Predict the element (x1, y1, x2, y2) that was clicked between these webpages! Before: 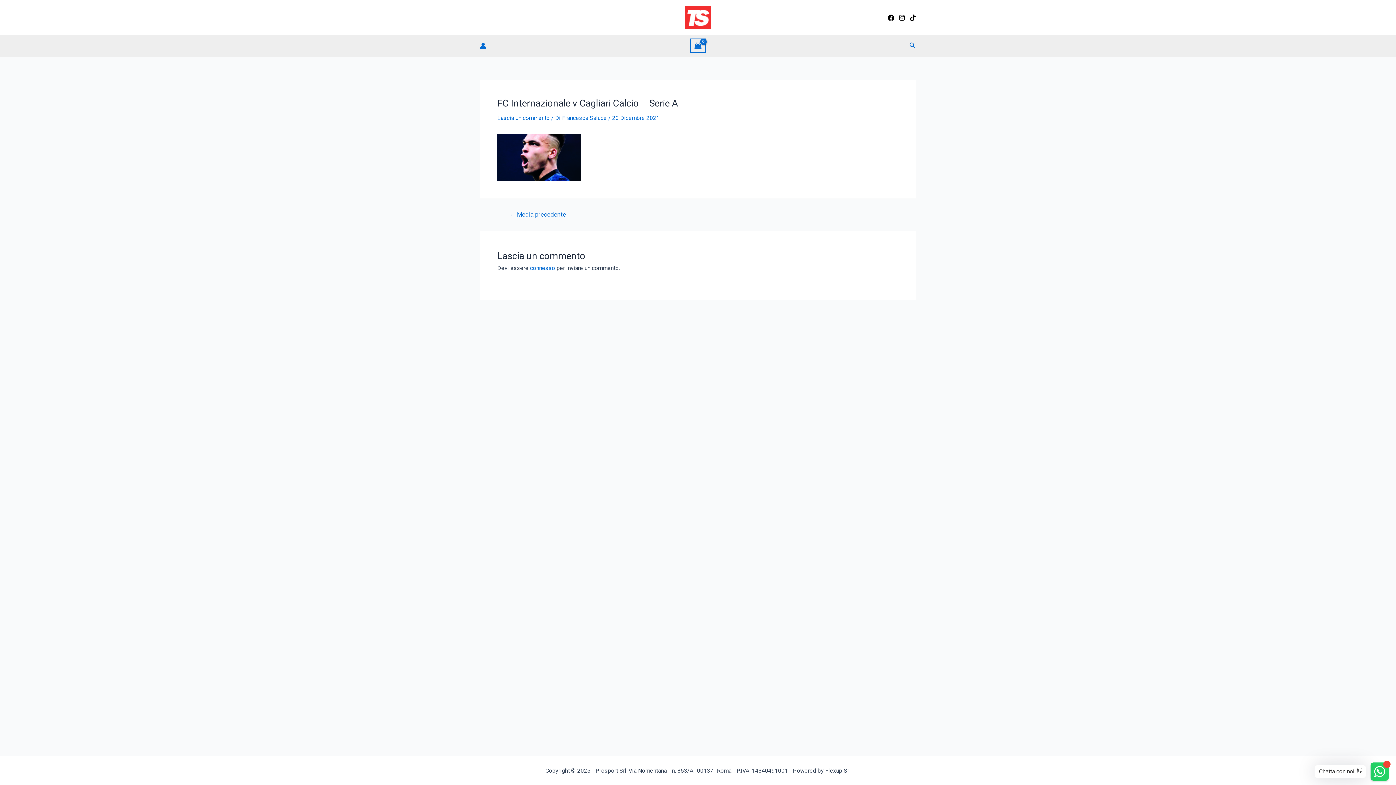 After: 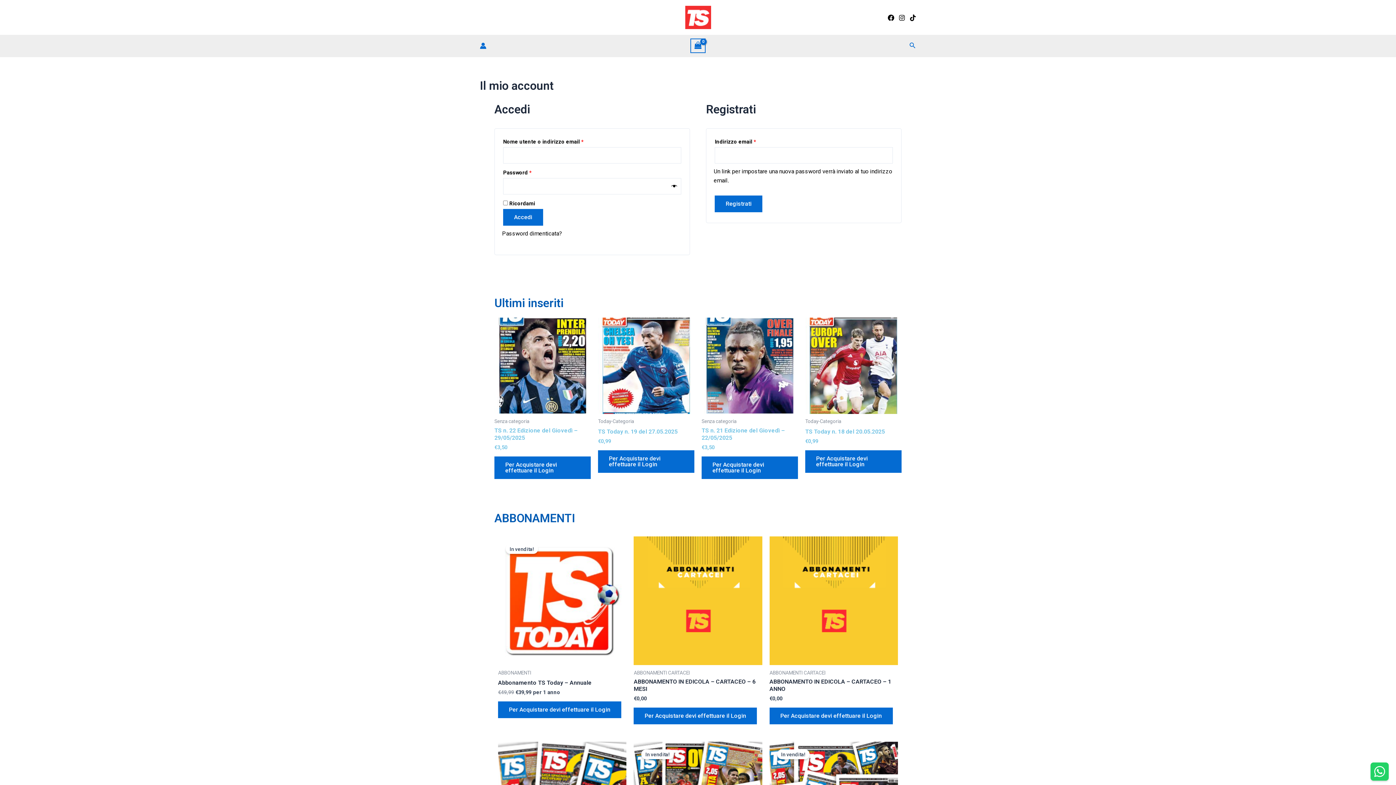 Action: label: Link icona dell'account bbox: (480, 42, 486, 49)